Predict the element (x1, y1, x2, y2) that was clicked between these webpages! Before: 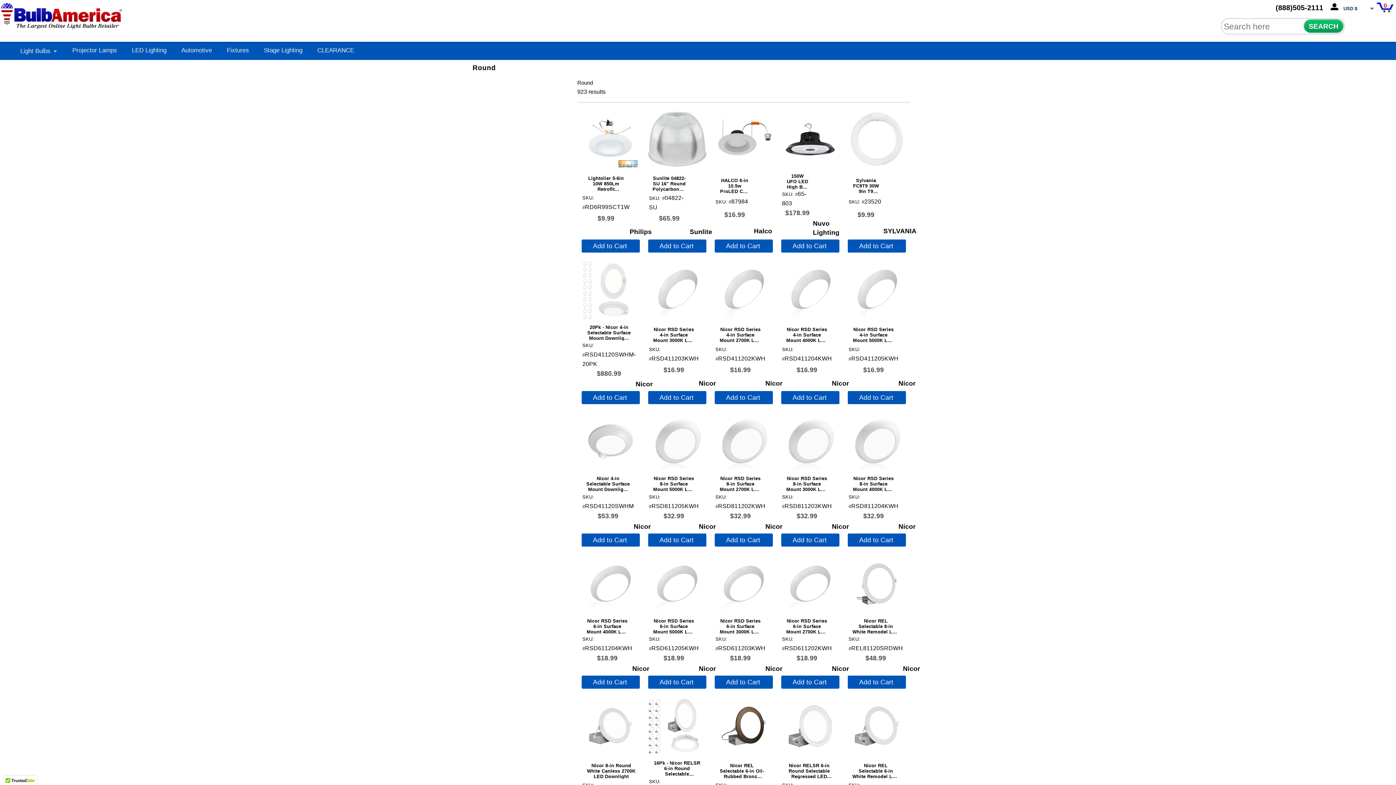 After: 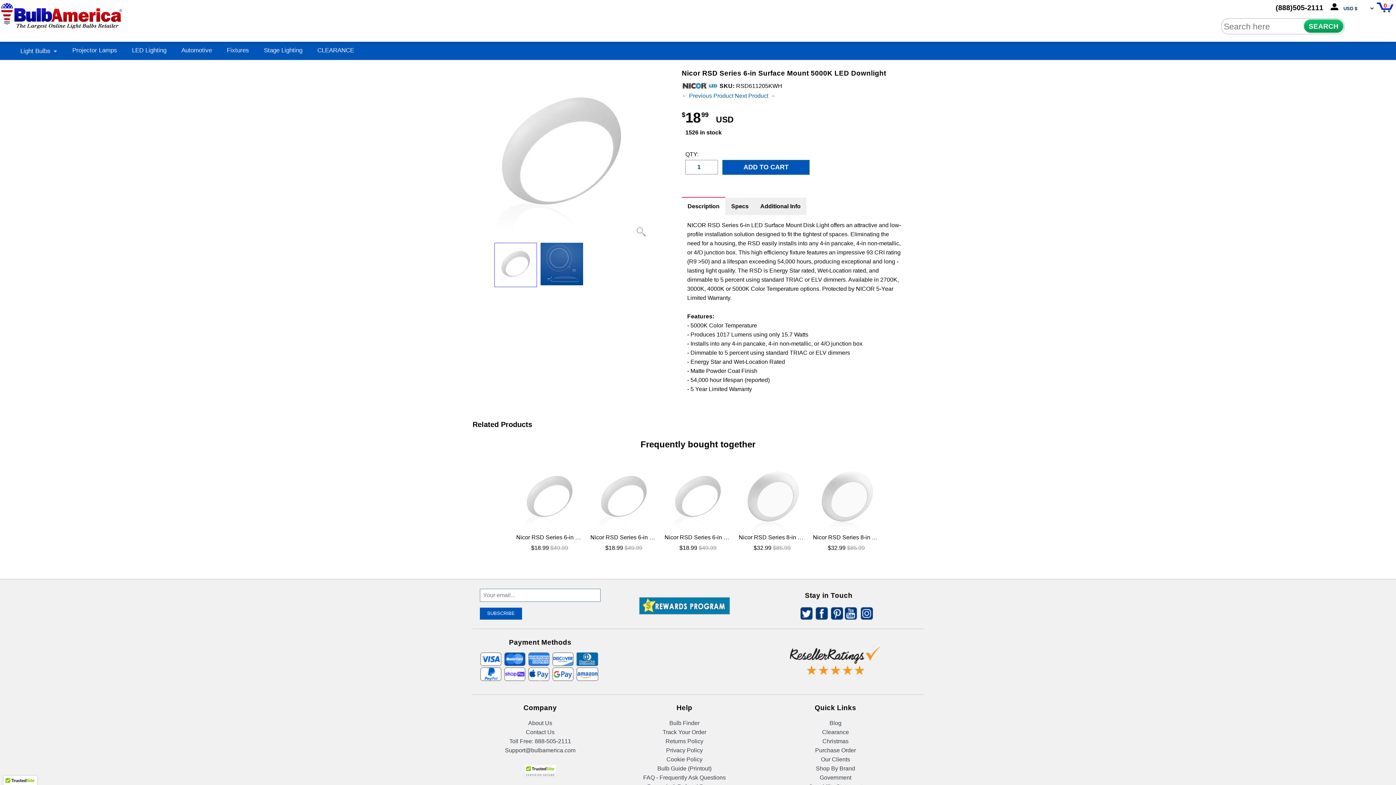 Action: label: Nicor RSD Series 6-in Surface Mount 5000K LED Downlight bbox: (649, 614, 699, 634)